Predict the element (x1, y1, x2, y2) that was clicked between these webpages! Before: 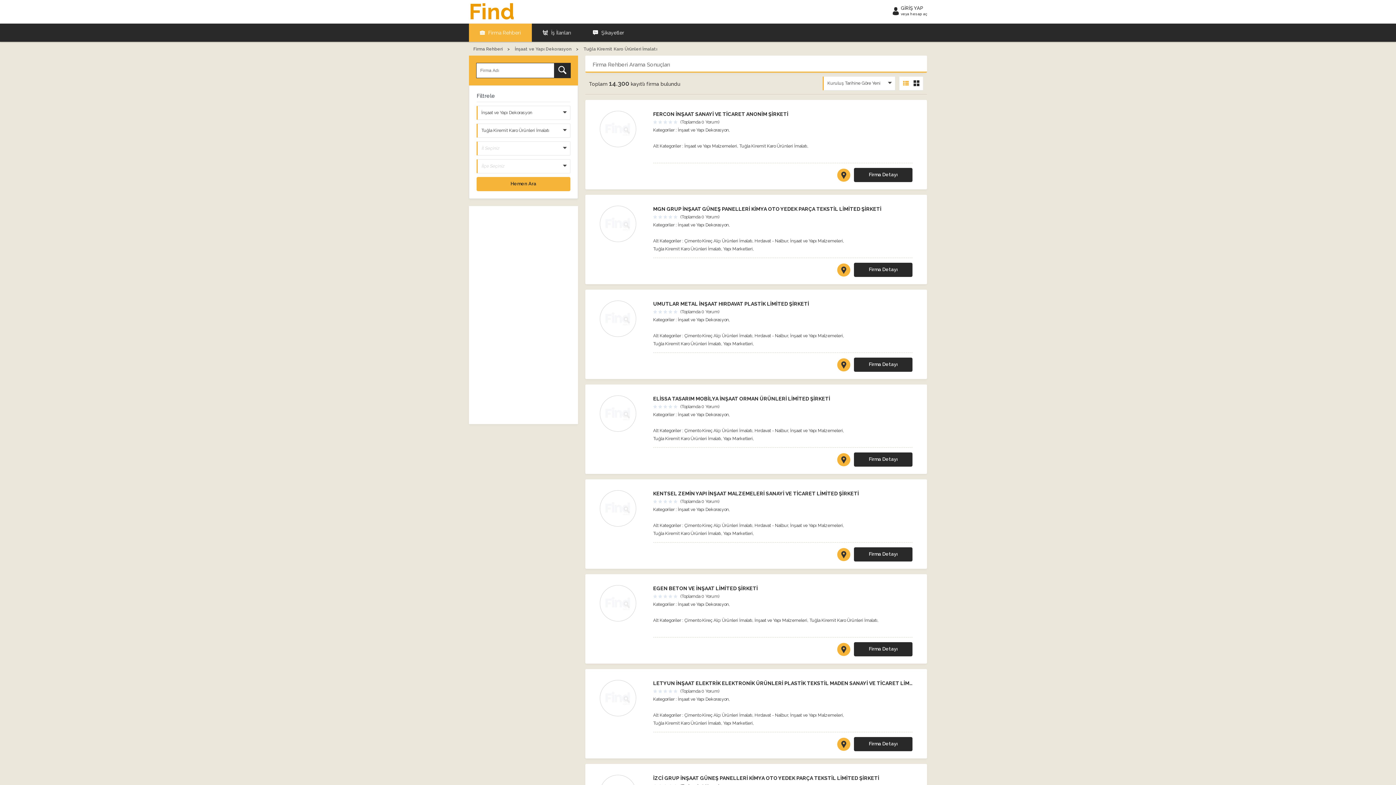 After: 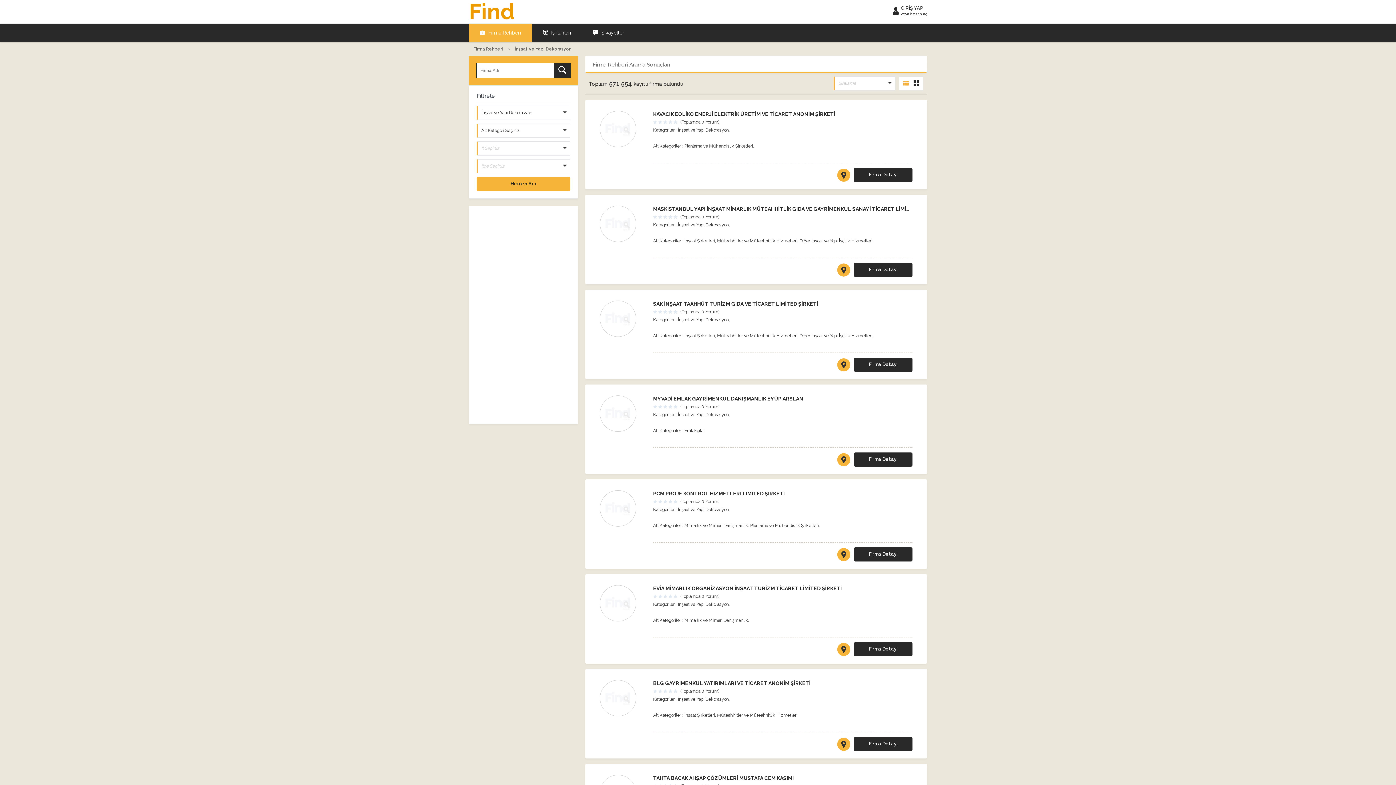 Action: bbox: (678, 222, 728, 227) label: İnşaat ve Yapı Dekorasyon